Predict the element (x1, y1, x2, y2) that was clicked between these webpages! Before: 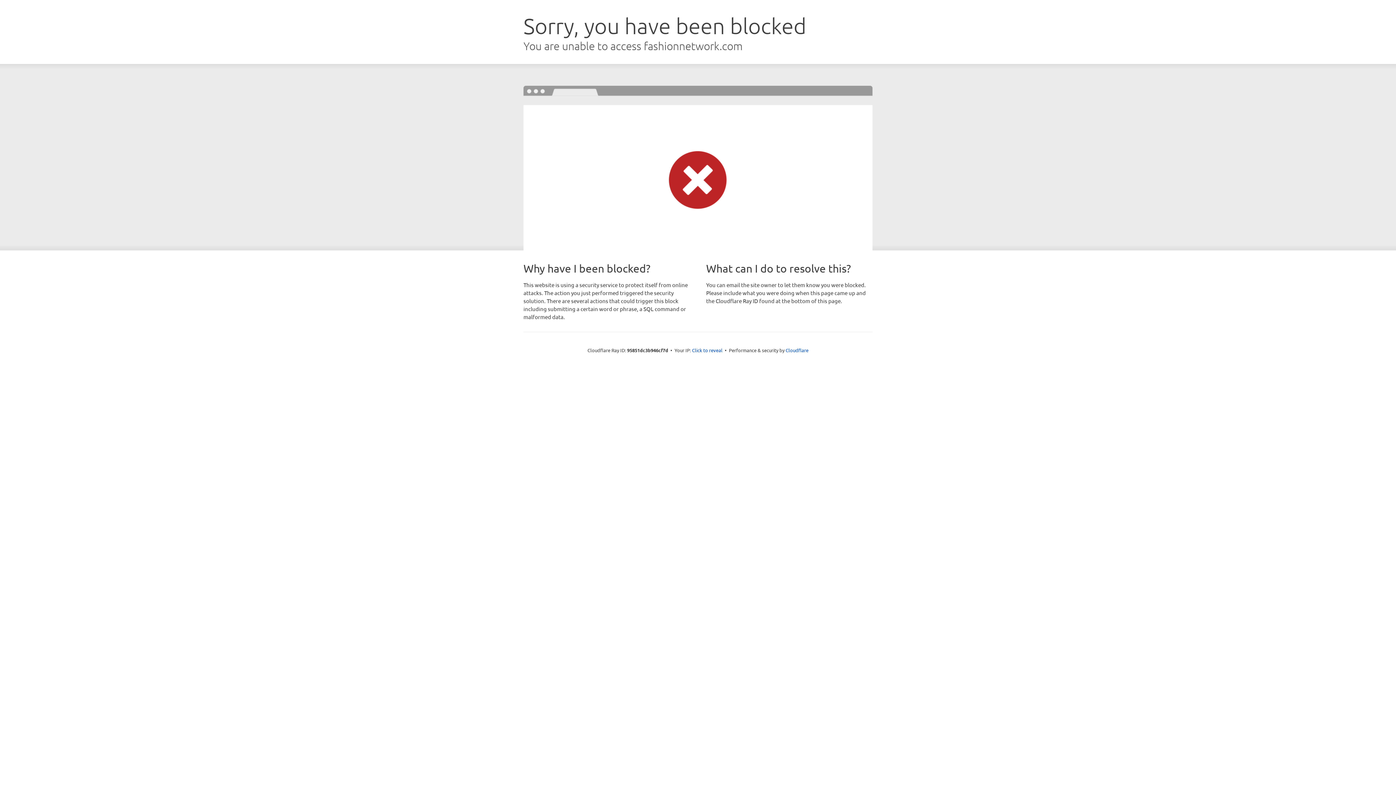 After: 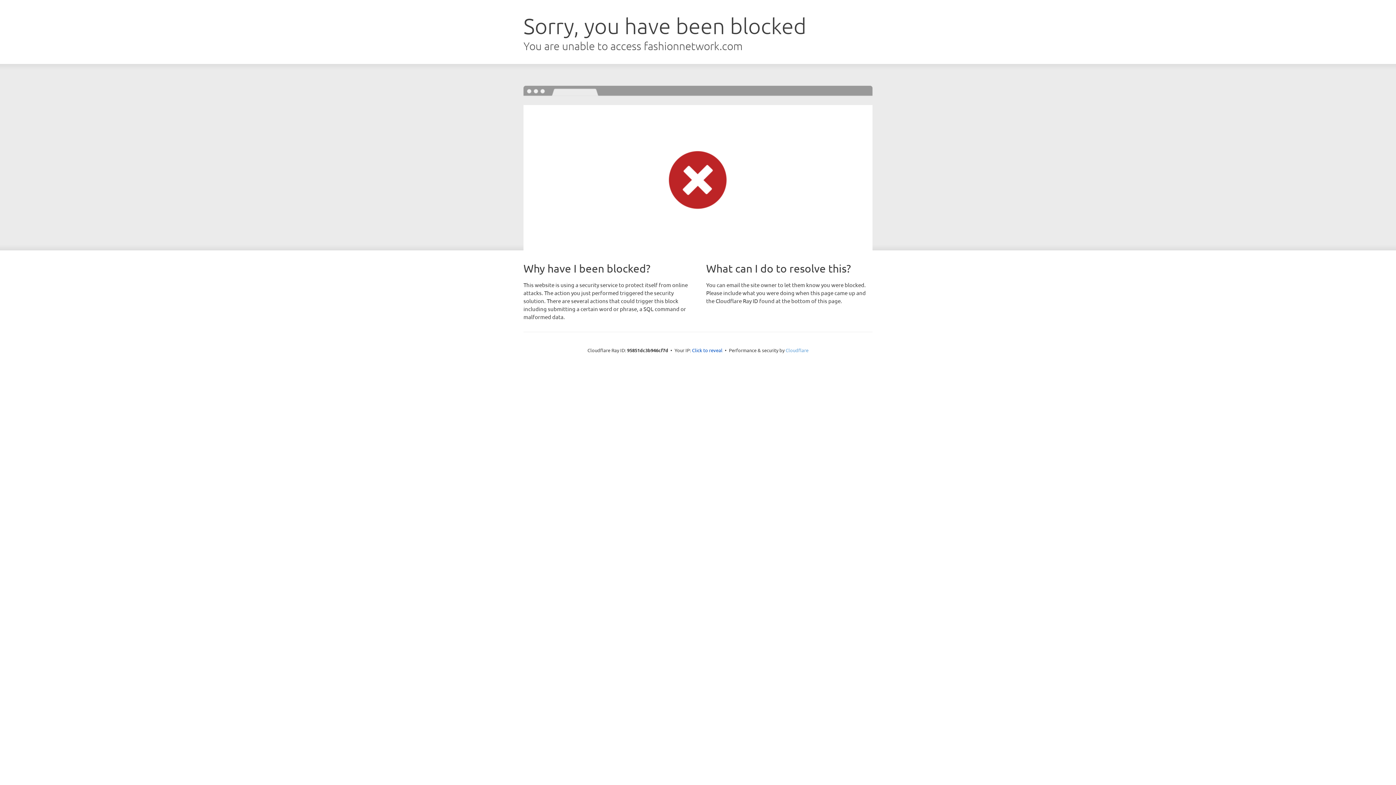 Action: label: Cloudflare bbox: (785, 347, 808, 353)